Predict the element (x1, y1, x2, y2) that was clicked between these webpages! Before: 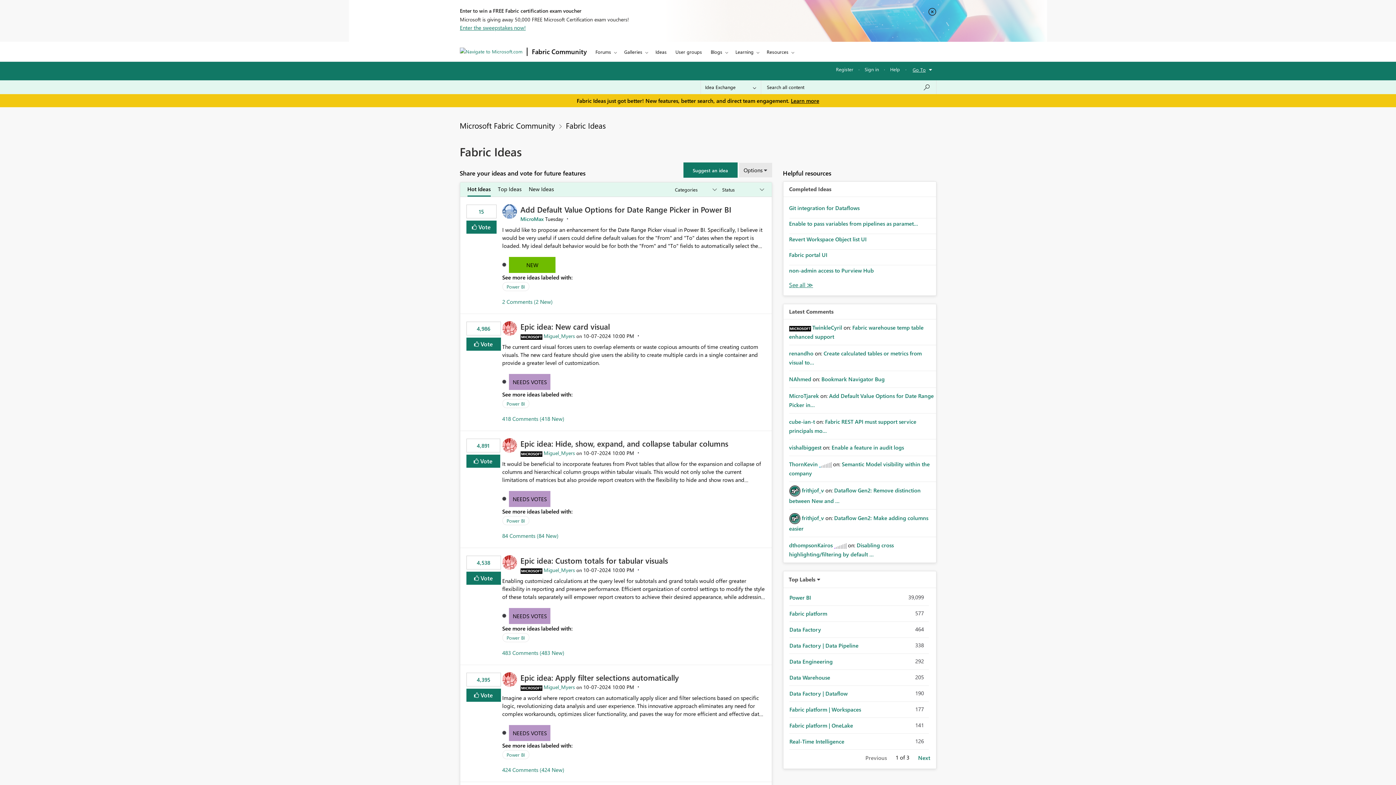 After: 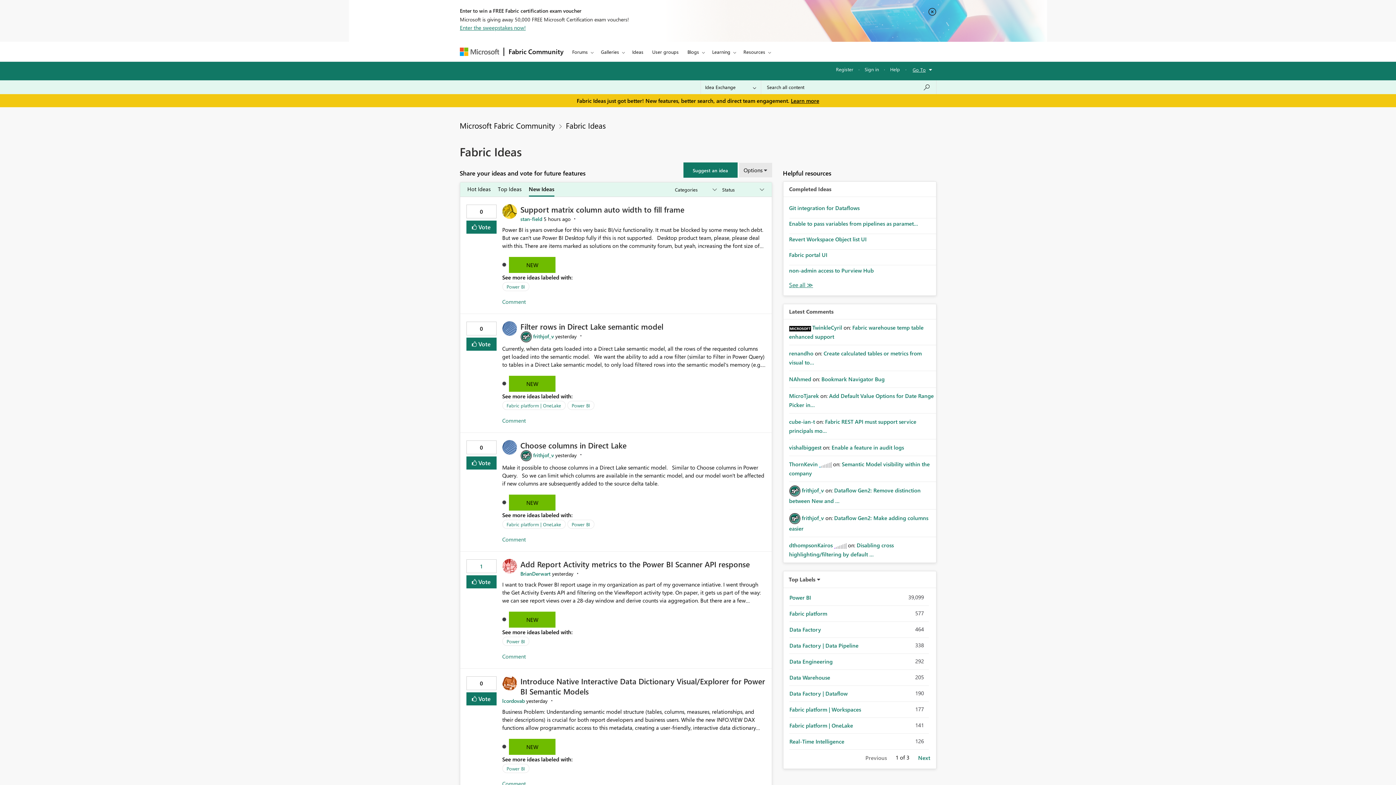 Action: bbox: (528, 182, 554, 195) label: New Ideas